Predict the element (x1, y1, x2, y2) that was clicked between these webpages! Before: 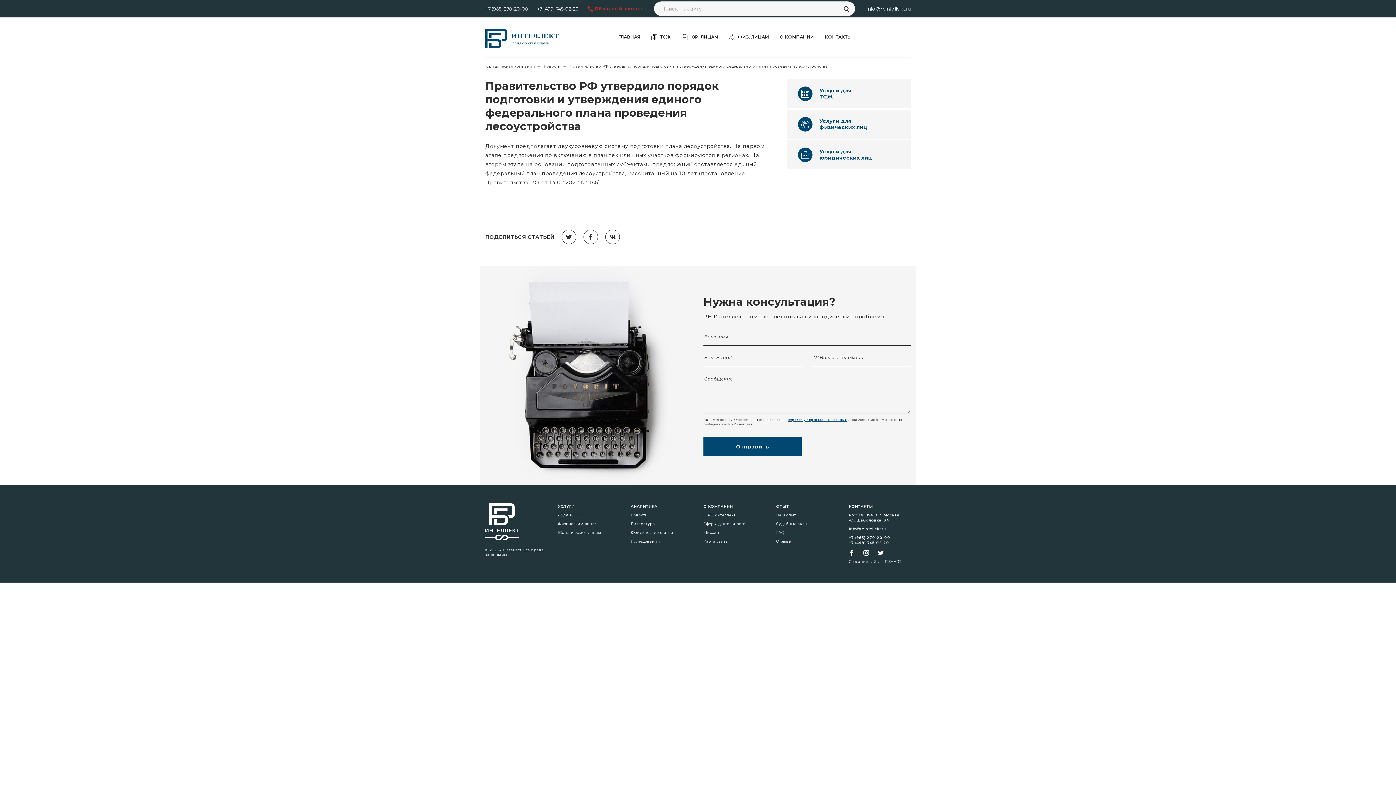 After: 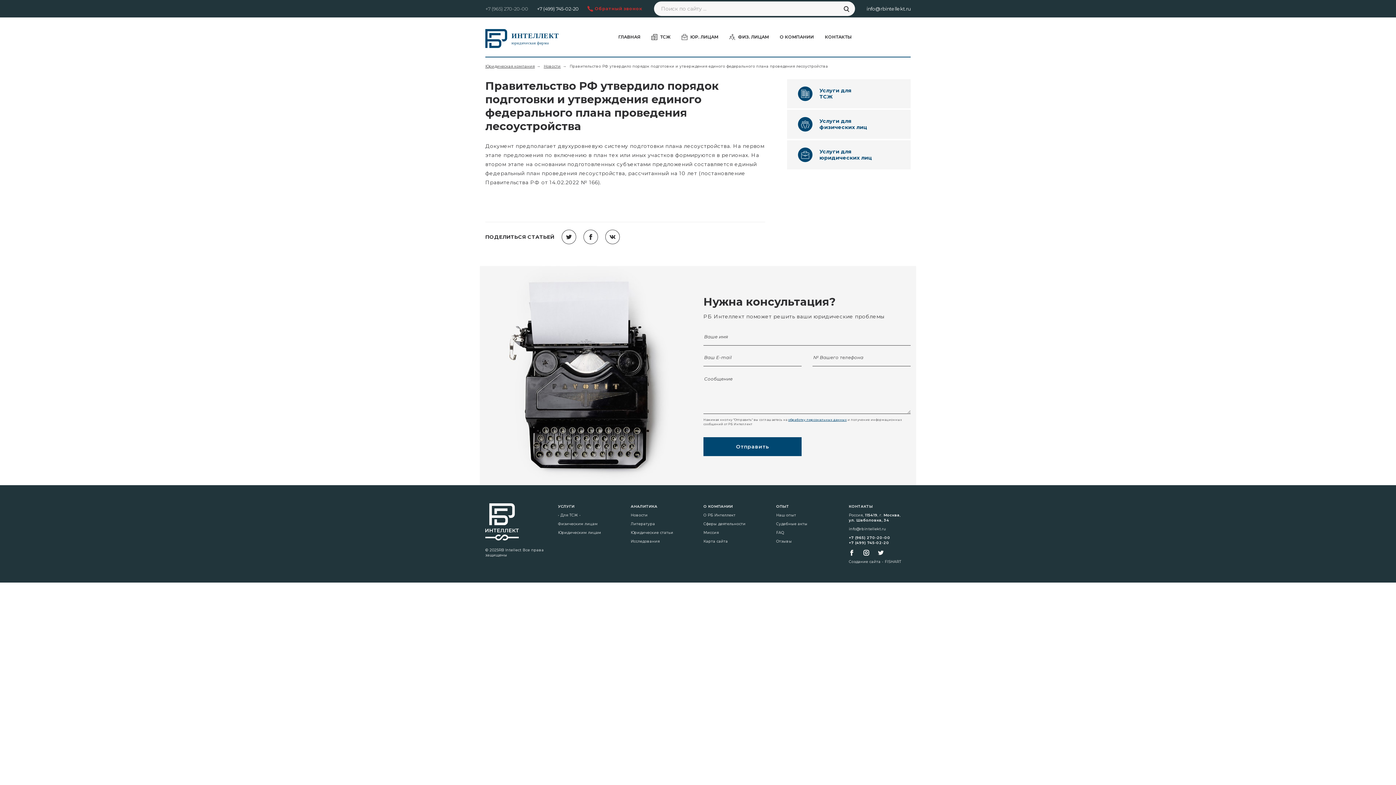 Action: bbox: (485, 0, 528, 17) label: +7 (965) 270-20-00